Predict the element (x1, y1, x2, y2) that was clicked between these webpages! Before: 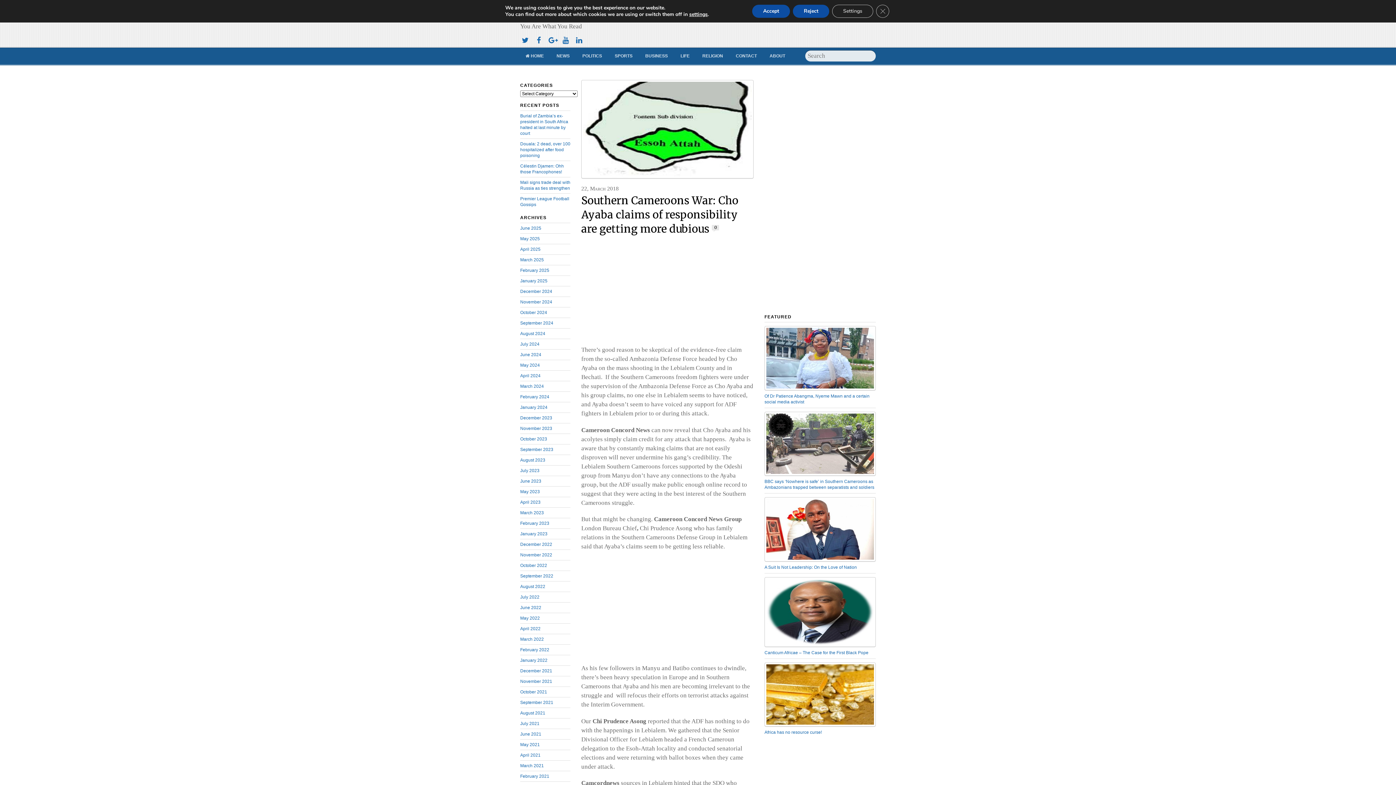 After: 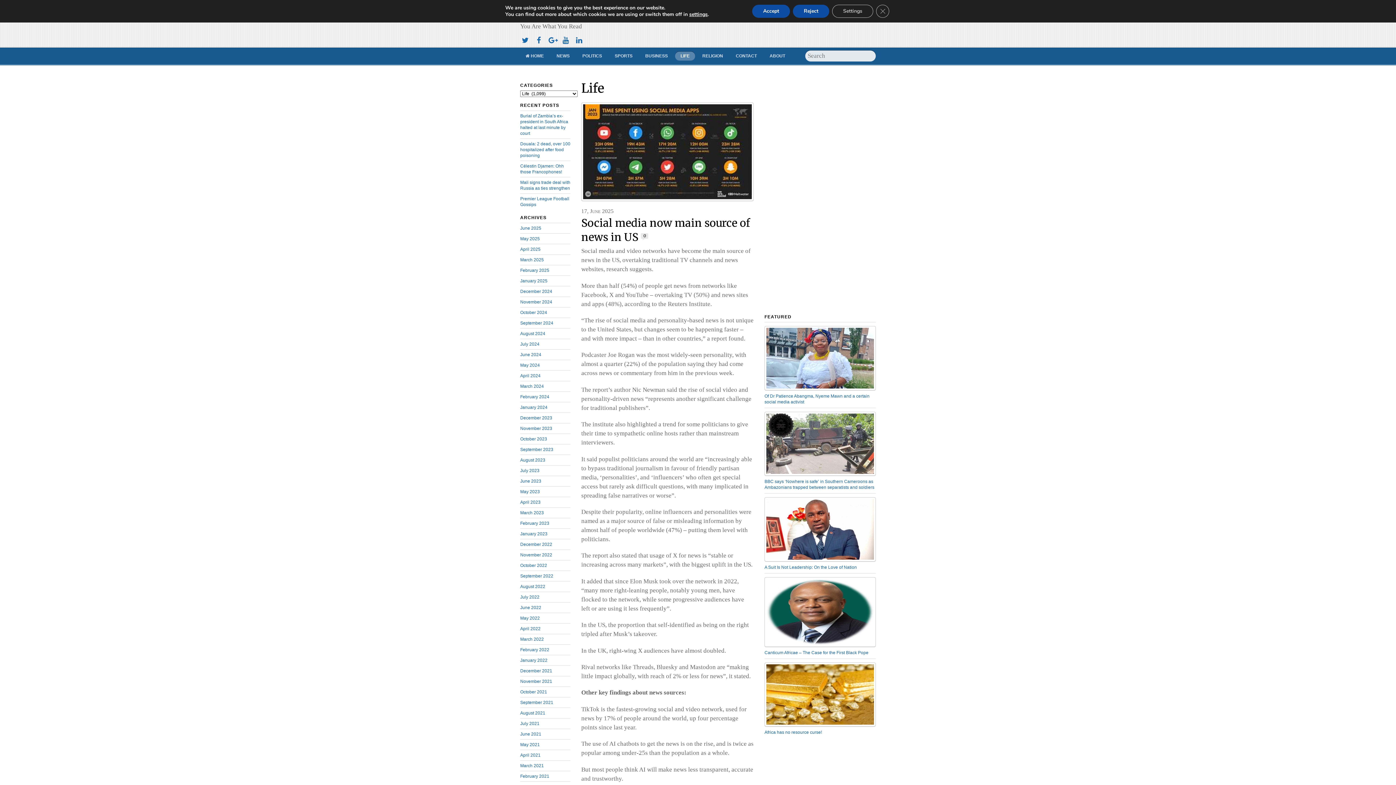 Action: bbox: (675, 51, 695, 60) label: LIFE